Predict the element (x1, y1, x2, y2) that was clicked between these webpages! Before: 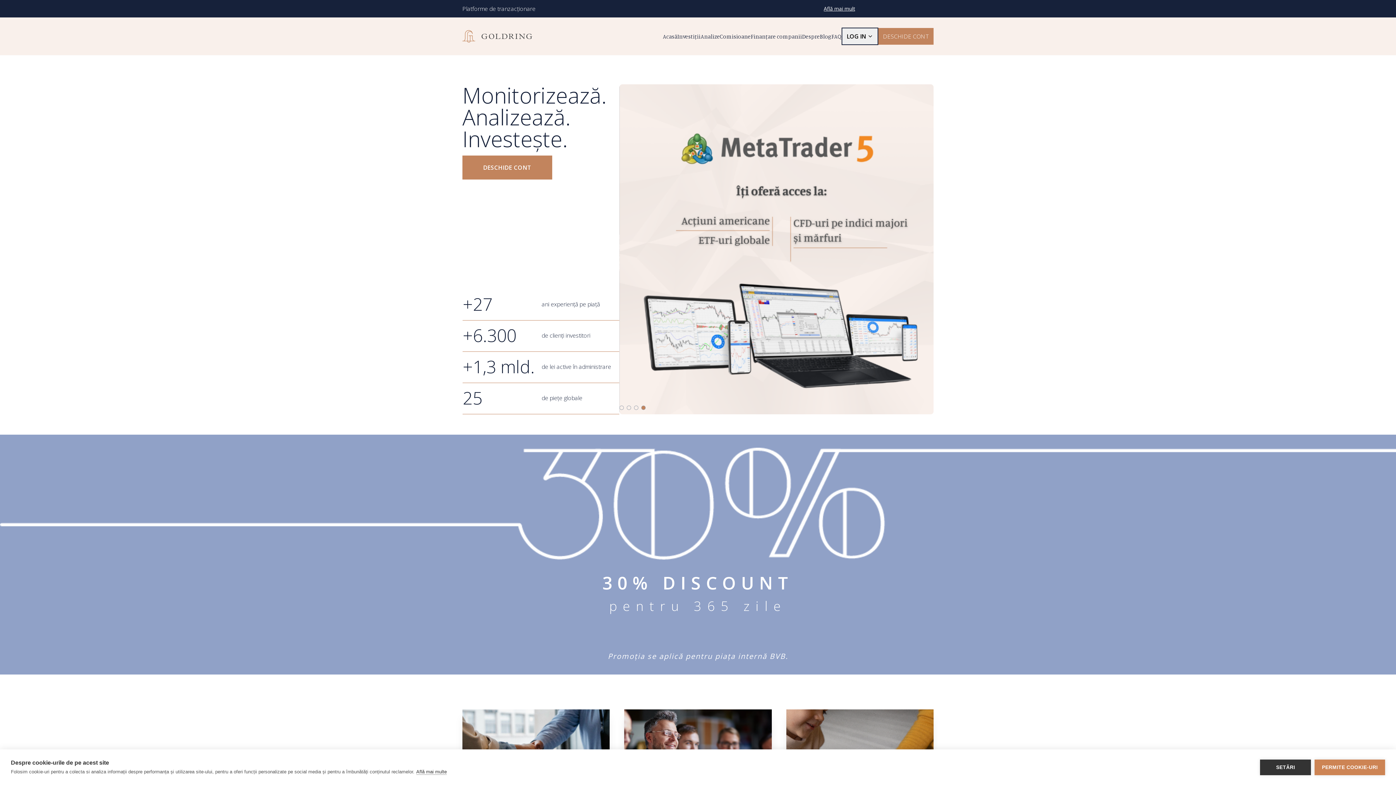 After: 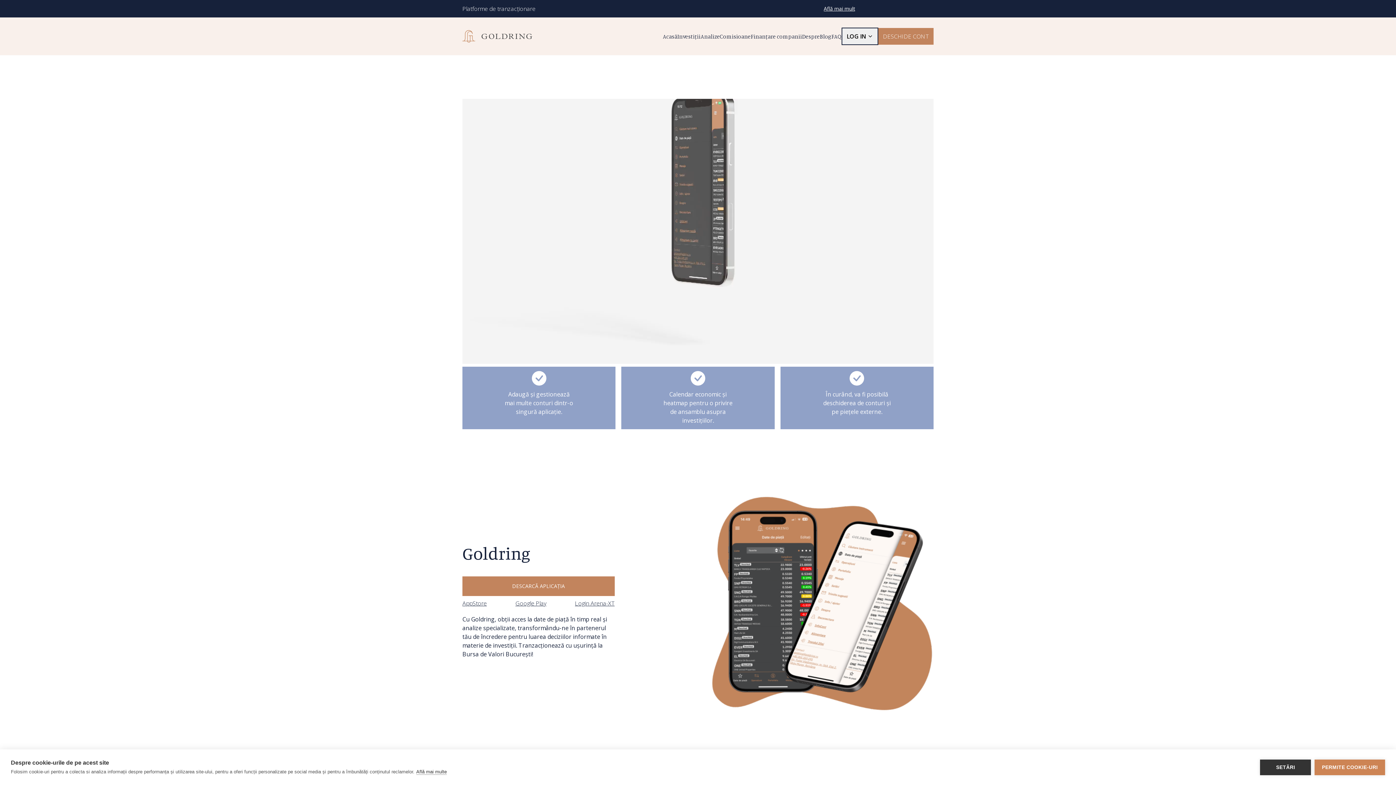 Action: bbox: (462, 4, 535, 13) label: Platforme de tranzacționare